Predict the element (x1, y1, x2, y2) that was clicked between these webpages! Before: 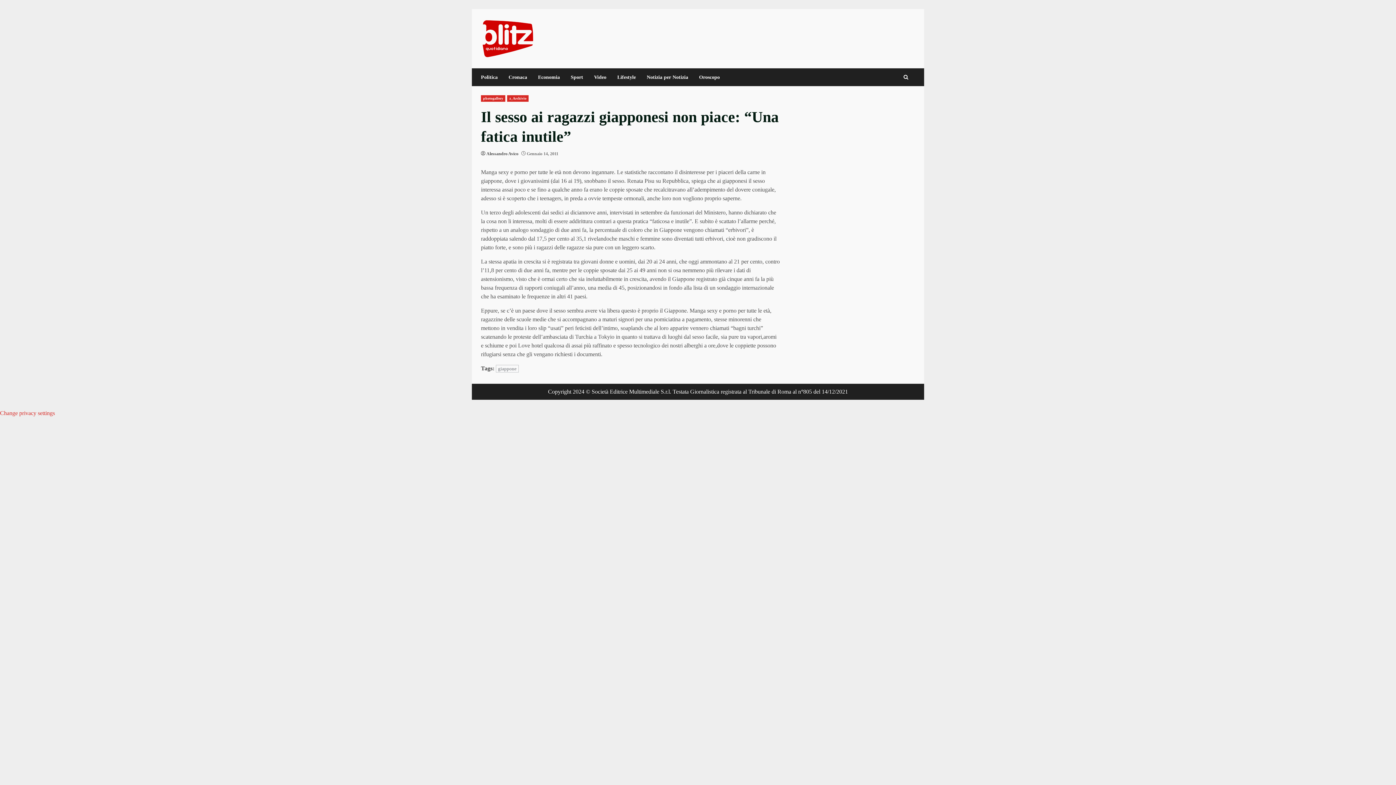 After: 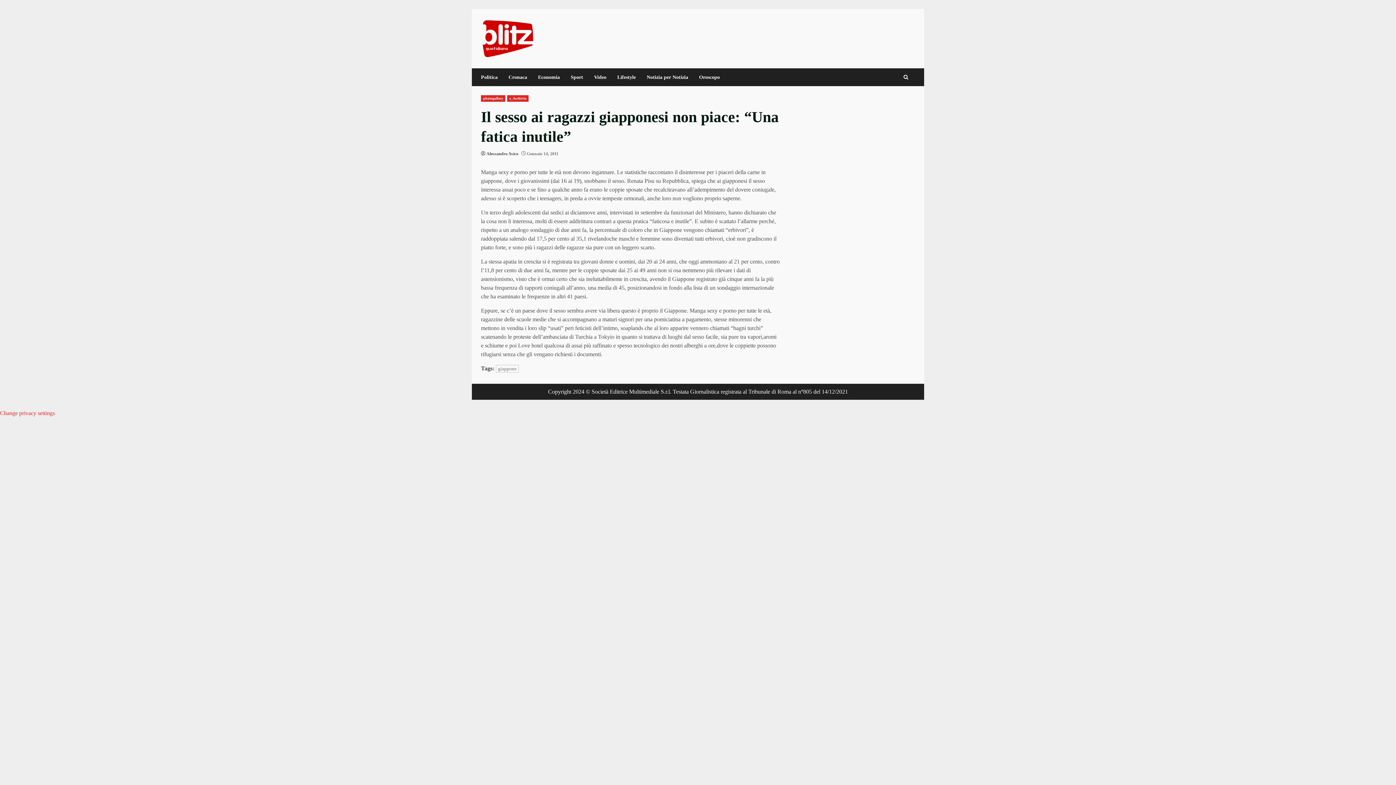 Action: label: Change privacy settings bbox: (0, 410, 54, 416)